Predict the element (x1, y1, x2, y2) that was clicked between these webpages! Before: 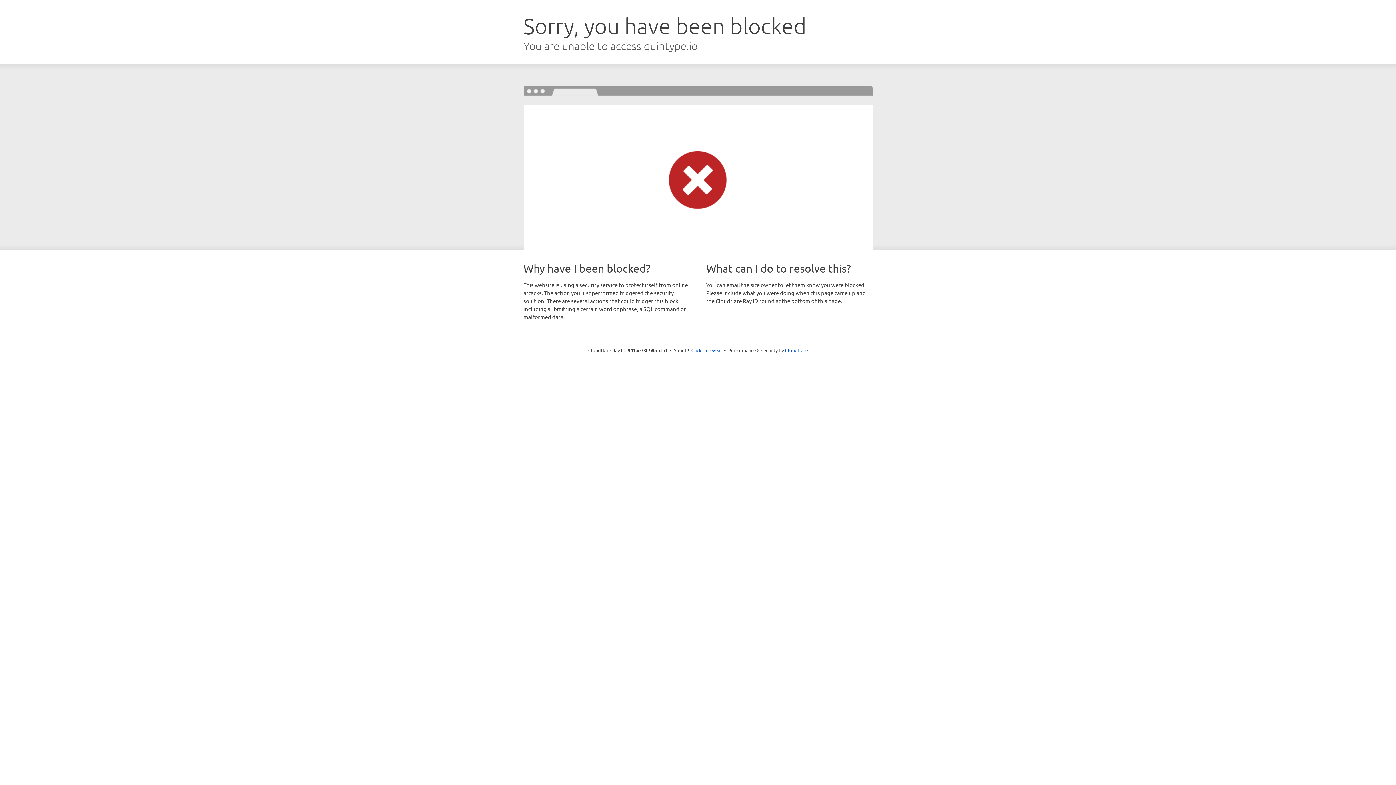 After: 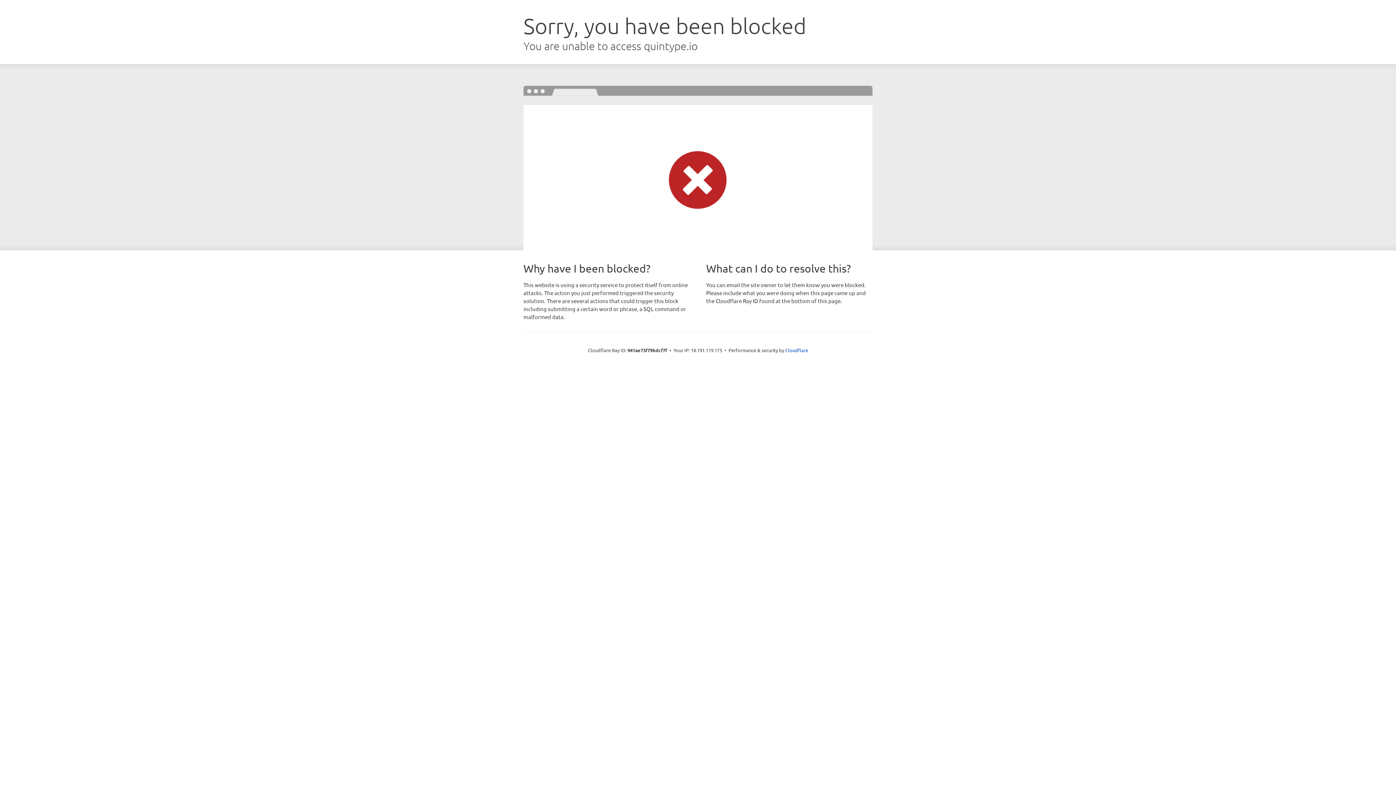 Action: bbox: (691, 346, 722, 353) label: Click to reveal